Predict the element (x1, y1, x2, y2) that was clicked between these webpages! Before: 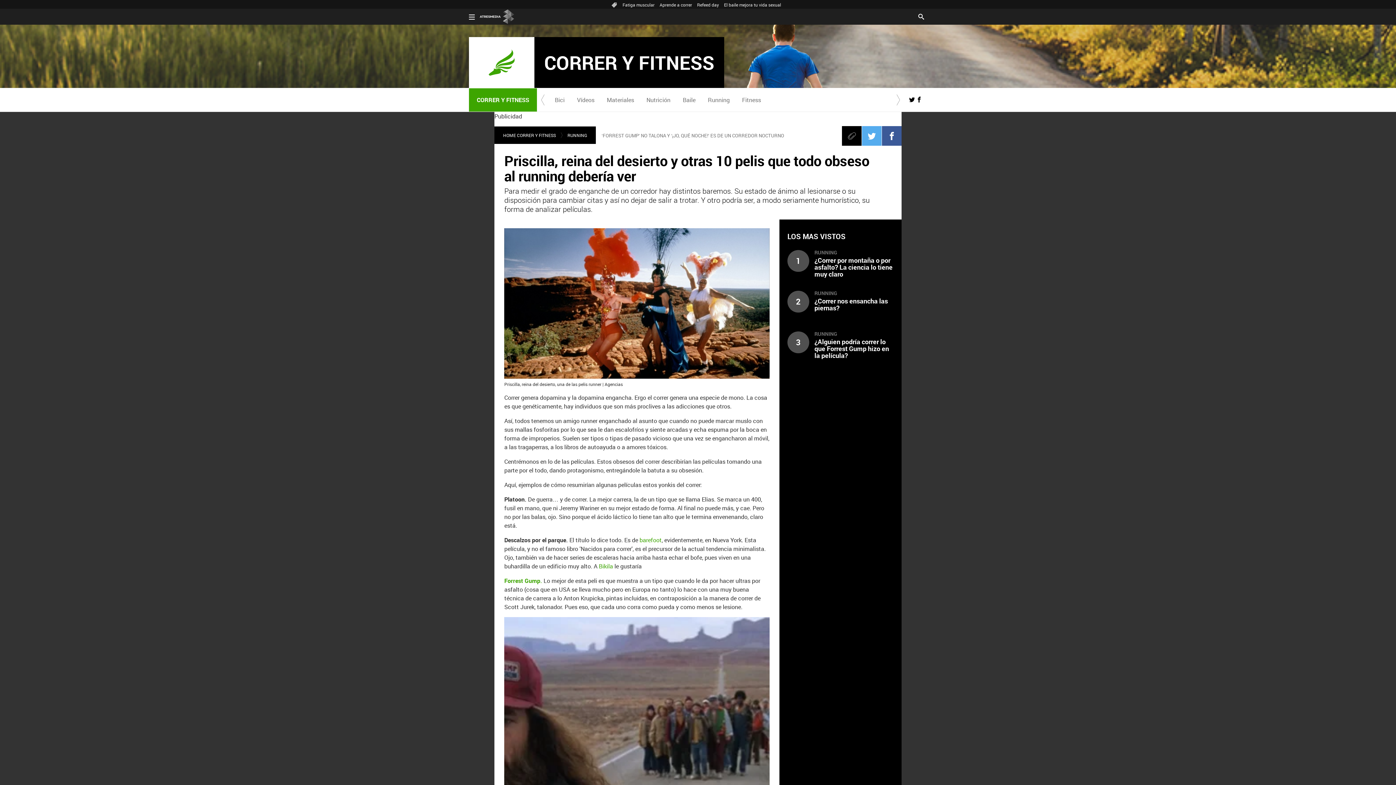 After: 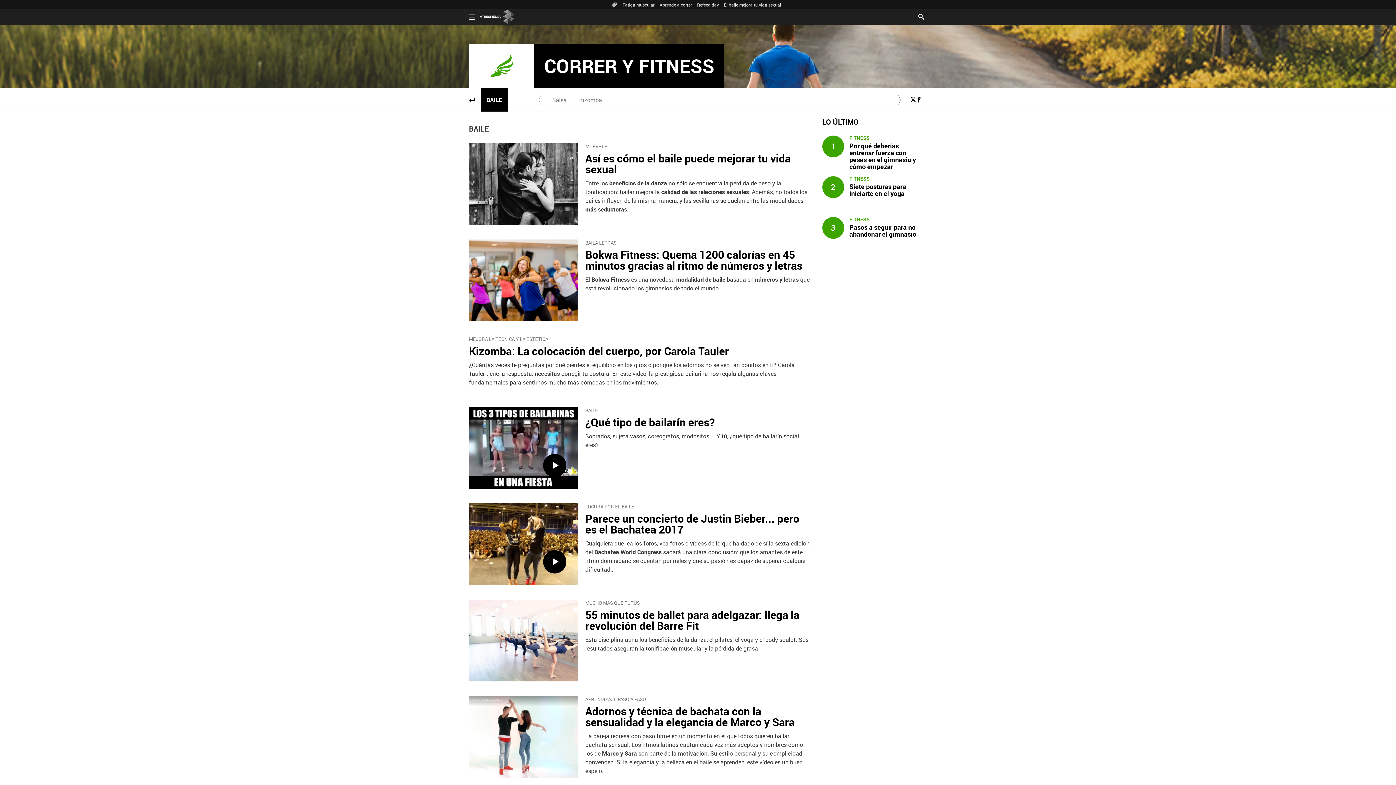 Action: label: Baile bbox: (682, 95, 695, 103)